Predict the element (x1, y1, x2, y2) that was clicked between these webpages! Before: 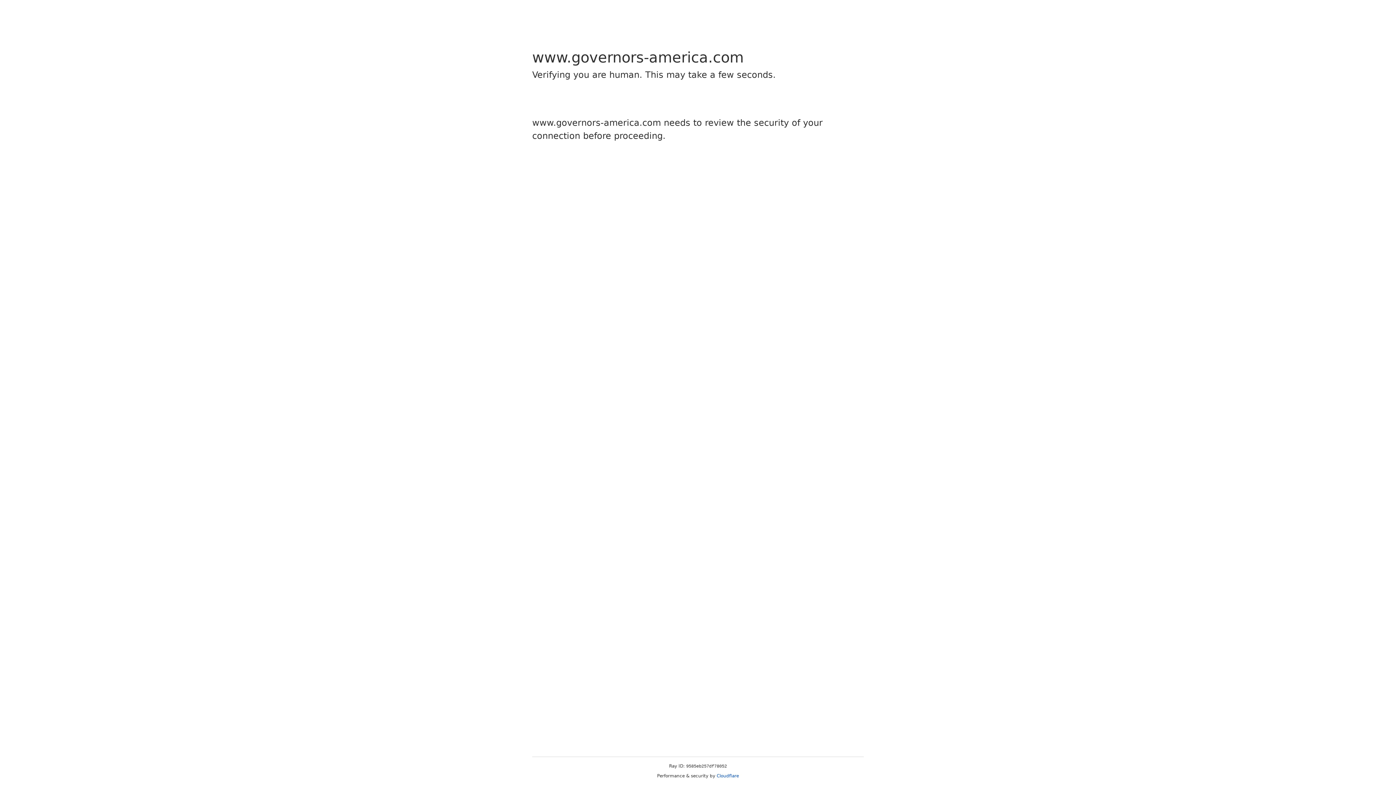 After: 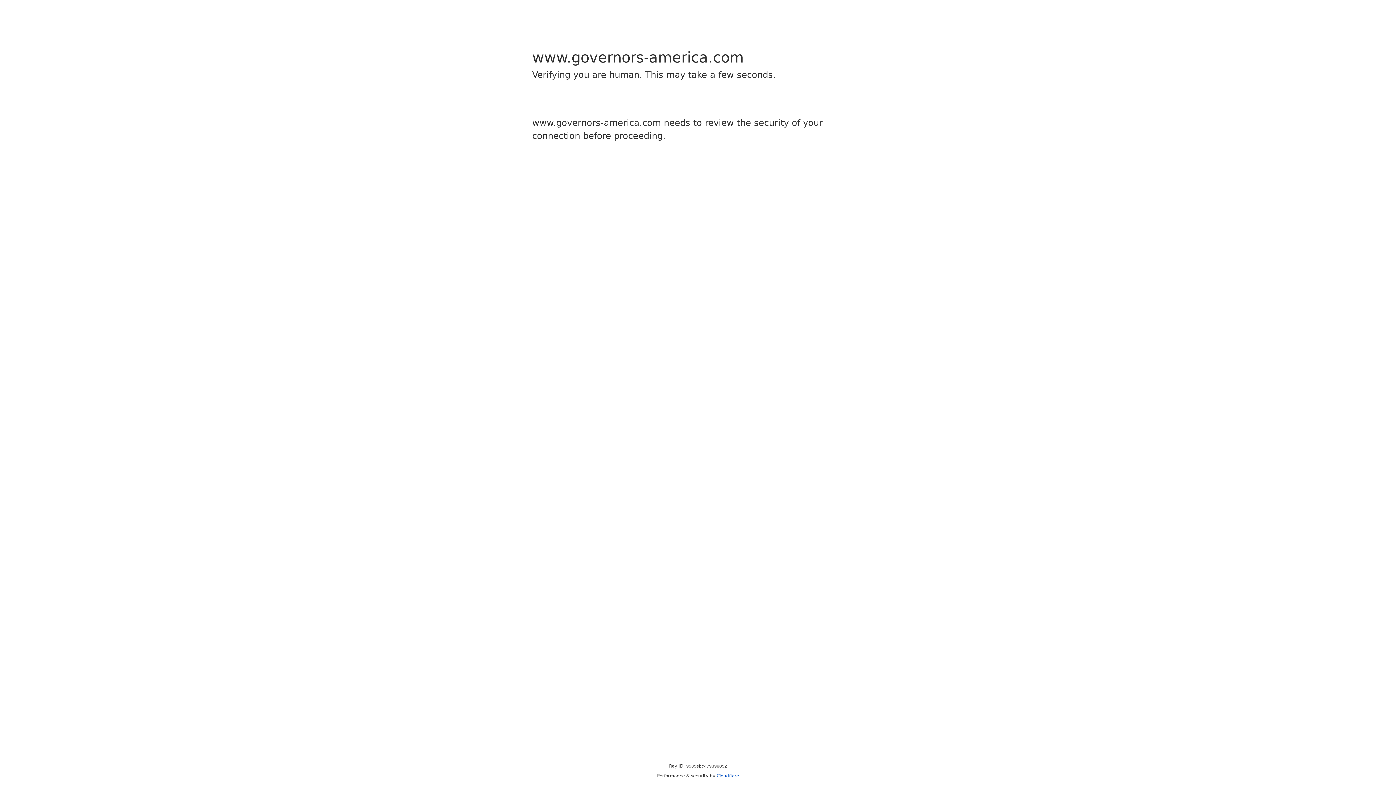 Action: bbox: (716, 773, 739, 778) label: Cloudflare